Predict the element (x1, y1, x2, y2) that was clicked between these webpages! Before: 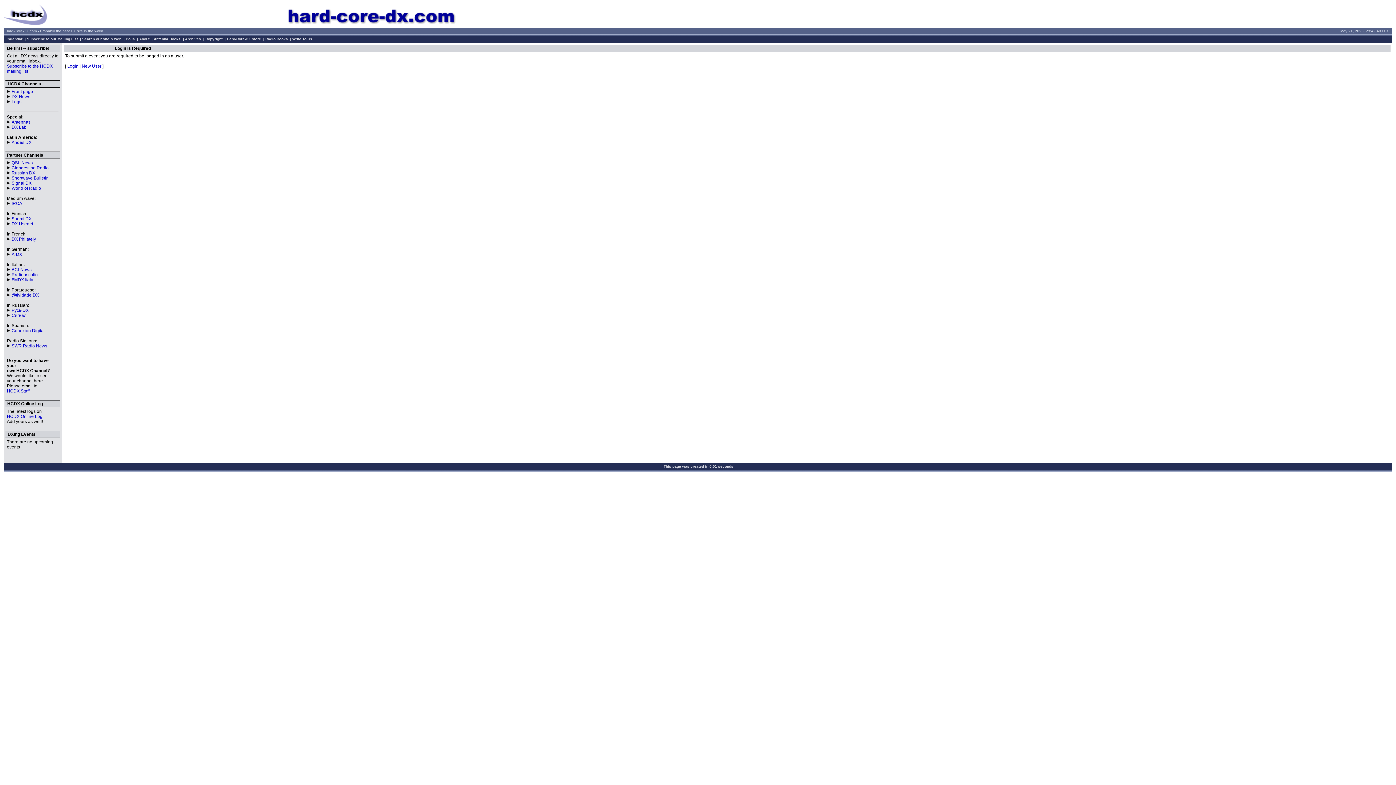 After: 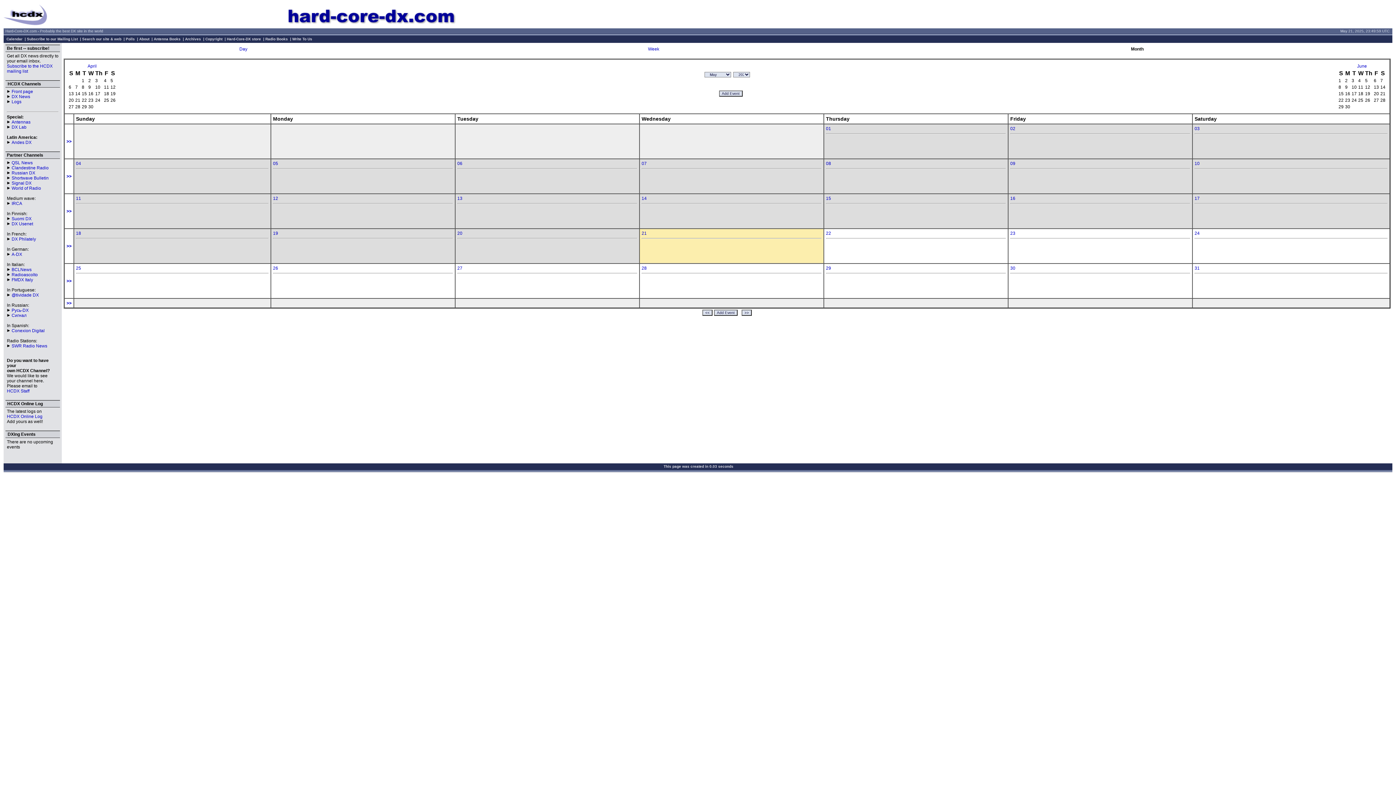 Action: label: Calendar bbox: (6, 37, 22, 41)